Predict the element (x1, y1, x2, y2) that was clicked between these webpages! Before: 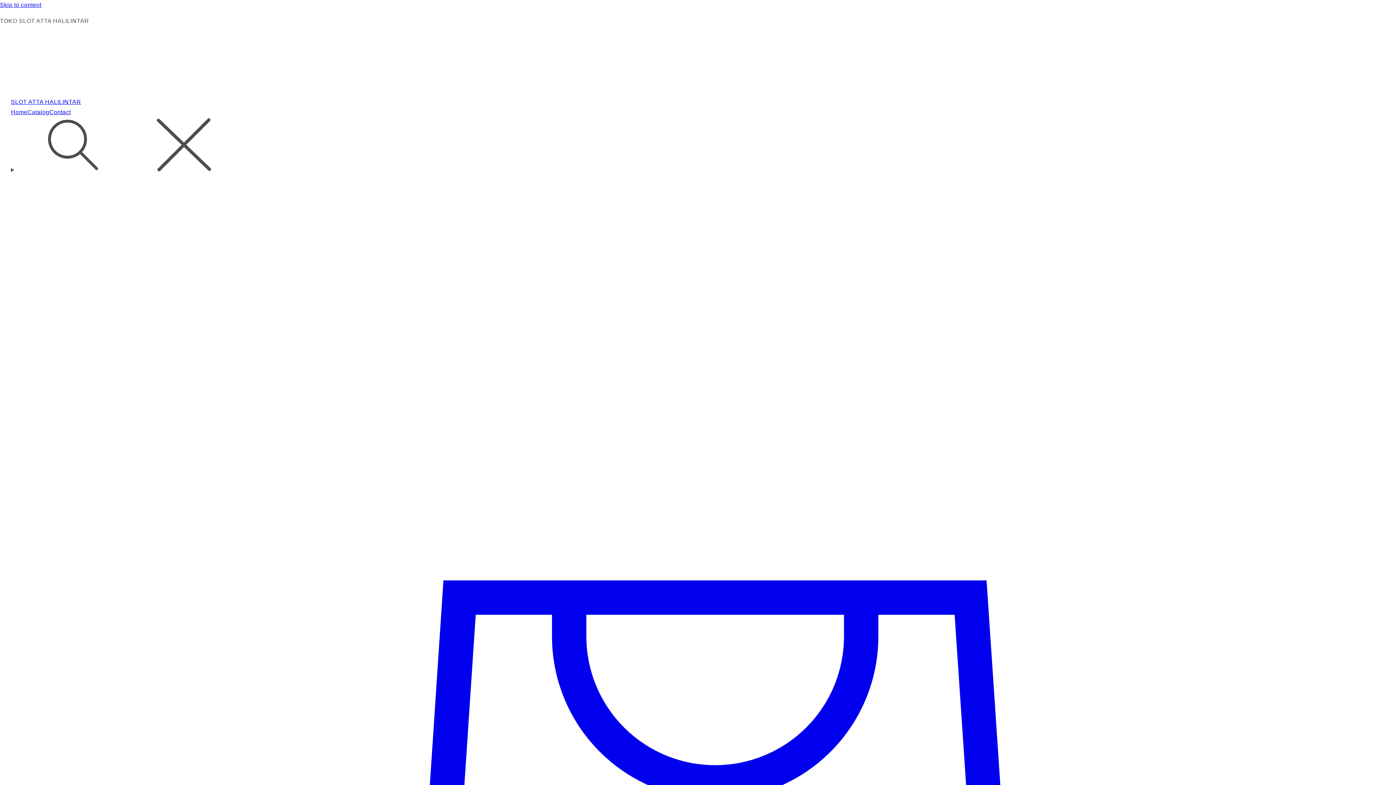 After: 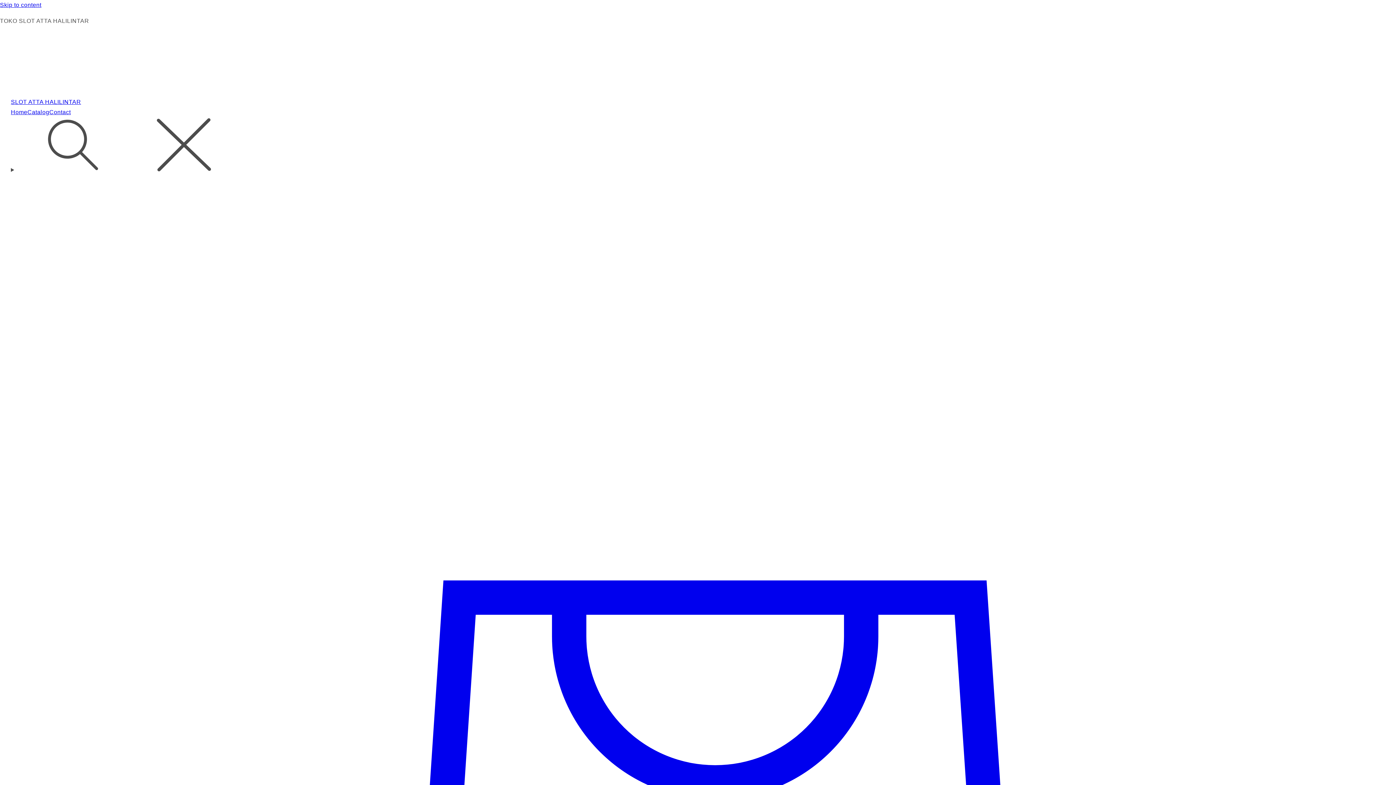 Action: label: SLOT ATTA HALILINTAR bbox: (10, 98, 81, 105)